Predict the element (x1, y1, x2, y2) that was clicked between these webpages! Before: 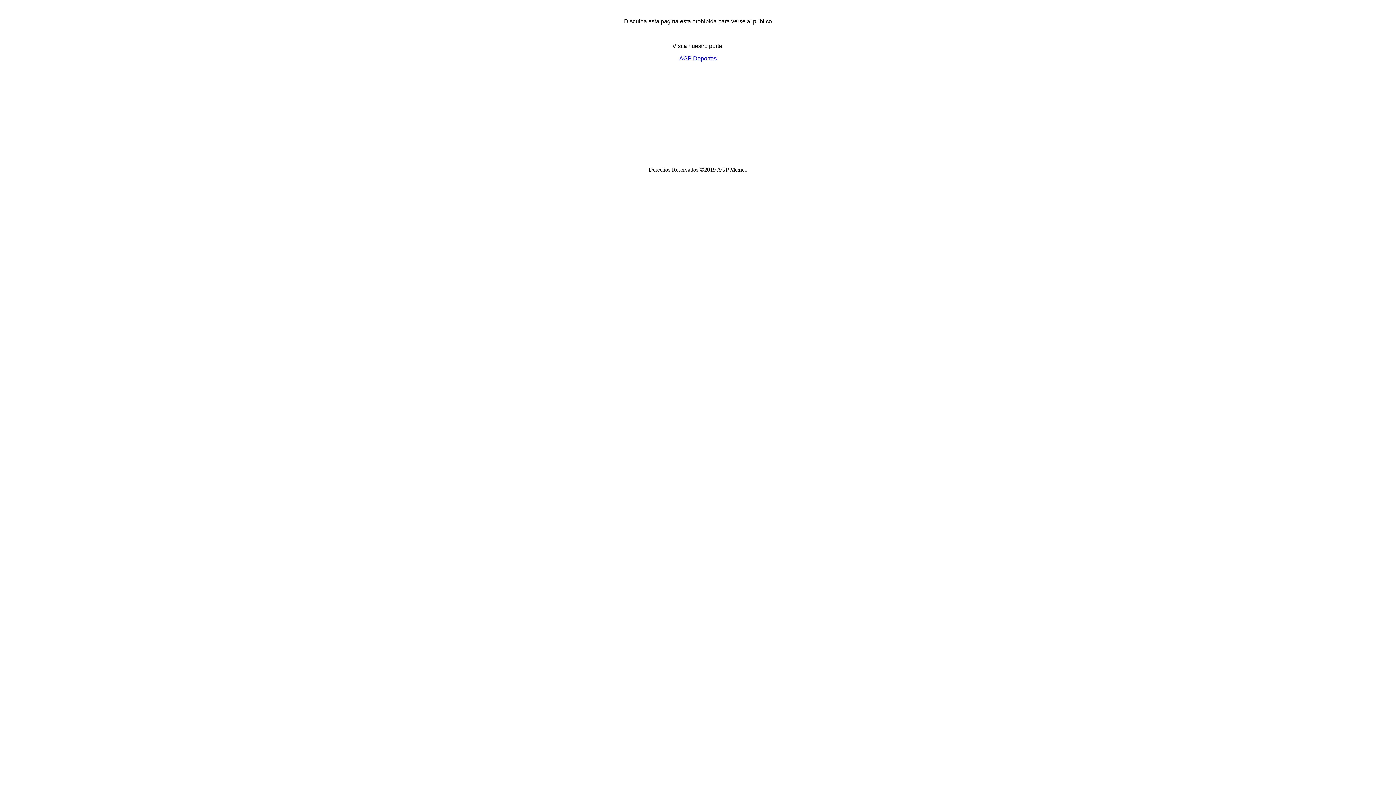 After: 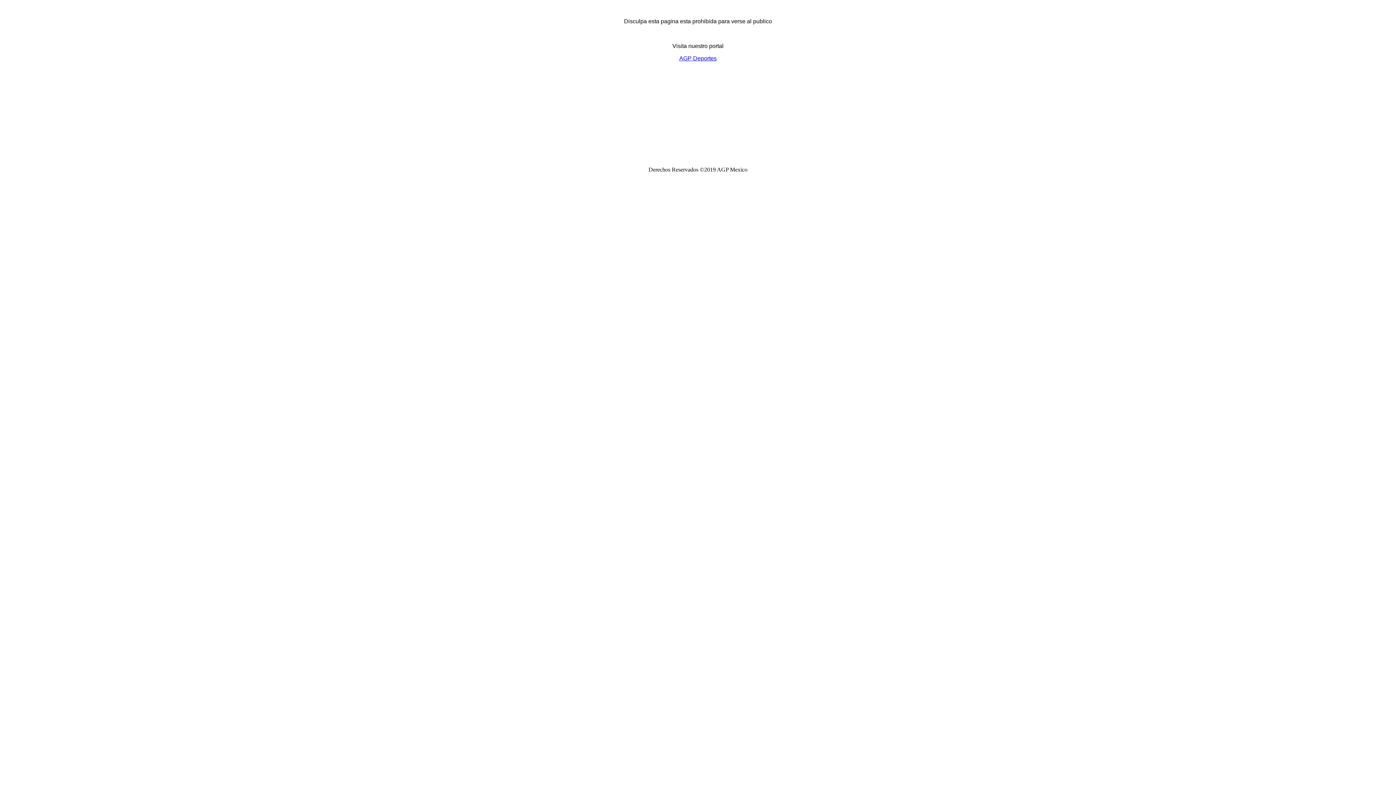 Action: label: AGP Deportes bbox: (679, 55, 716, 61)